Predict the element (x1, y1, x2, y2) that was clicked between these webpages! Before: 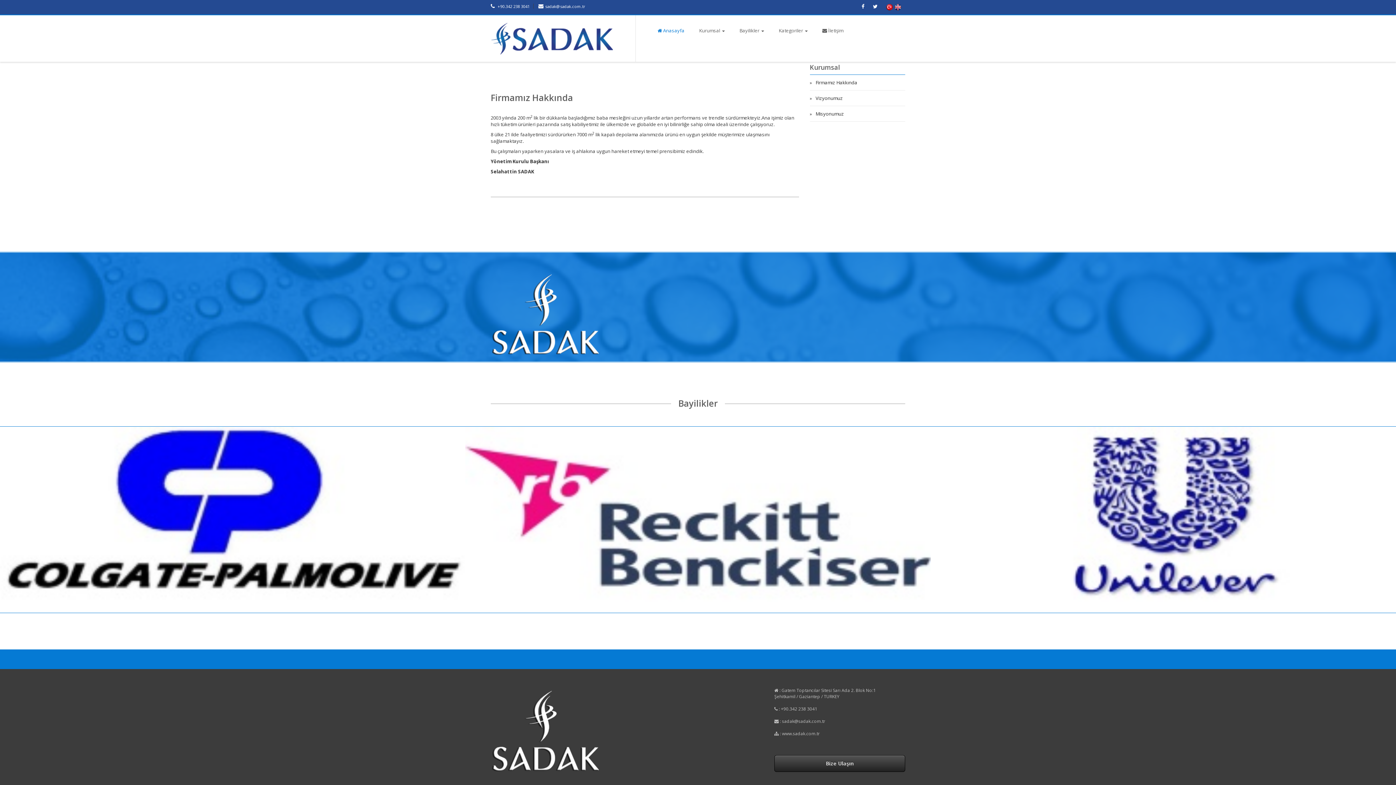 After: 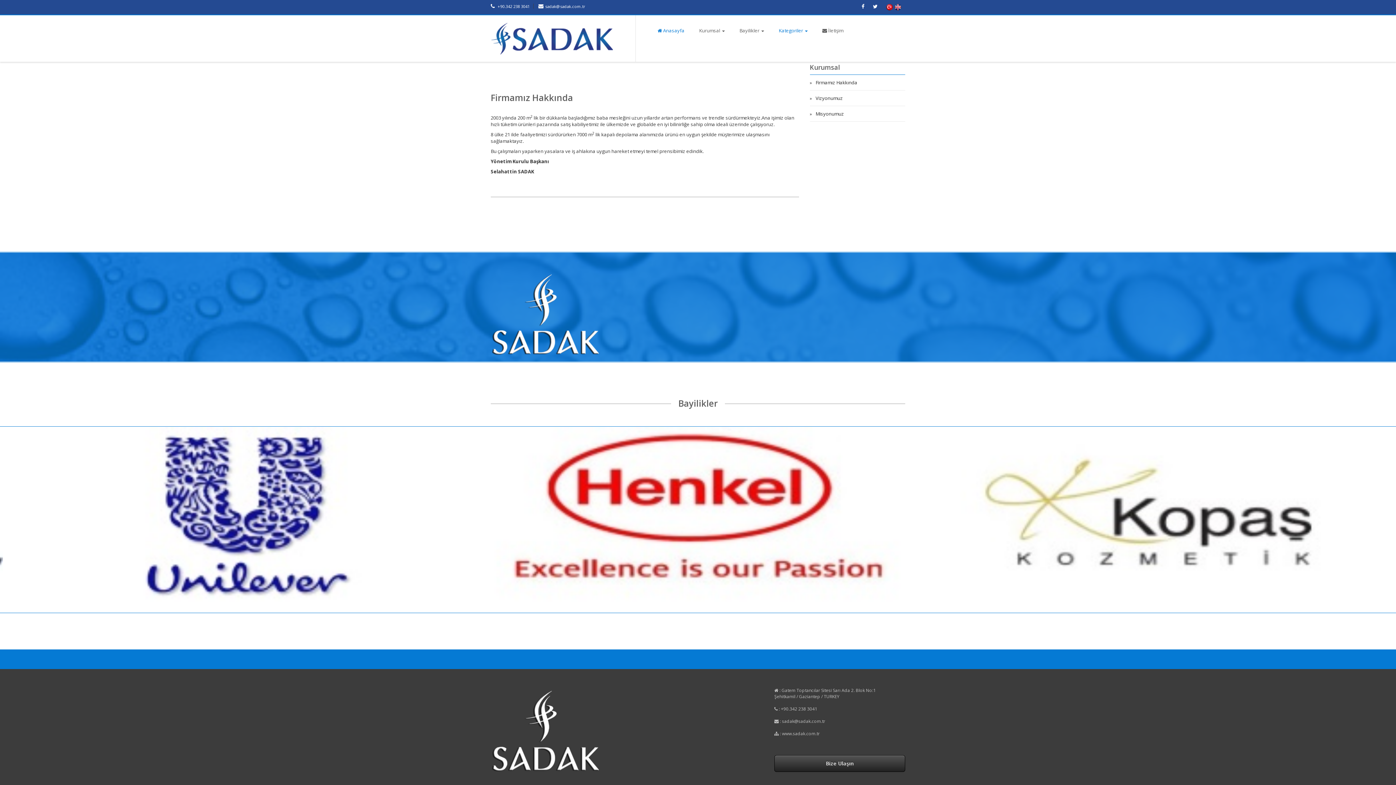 Action: bbox: (771, 15, 815, 45) label: Kategoriler